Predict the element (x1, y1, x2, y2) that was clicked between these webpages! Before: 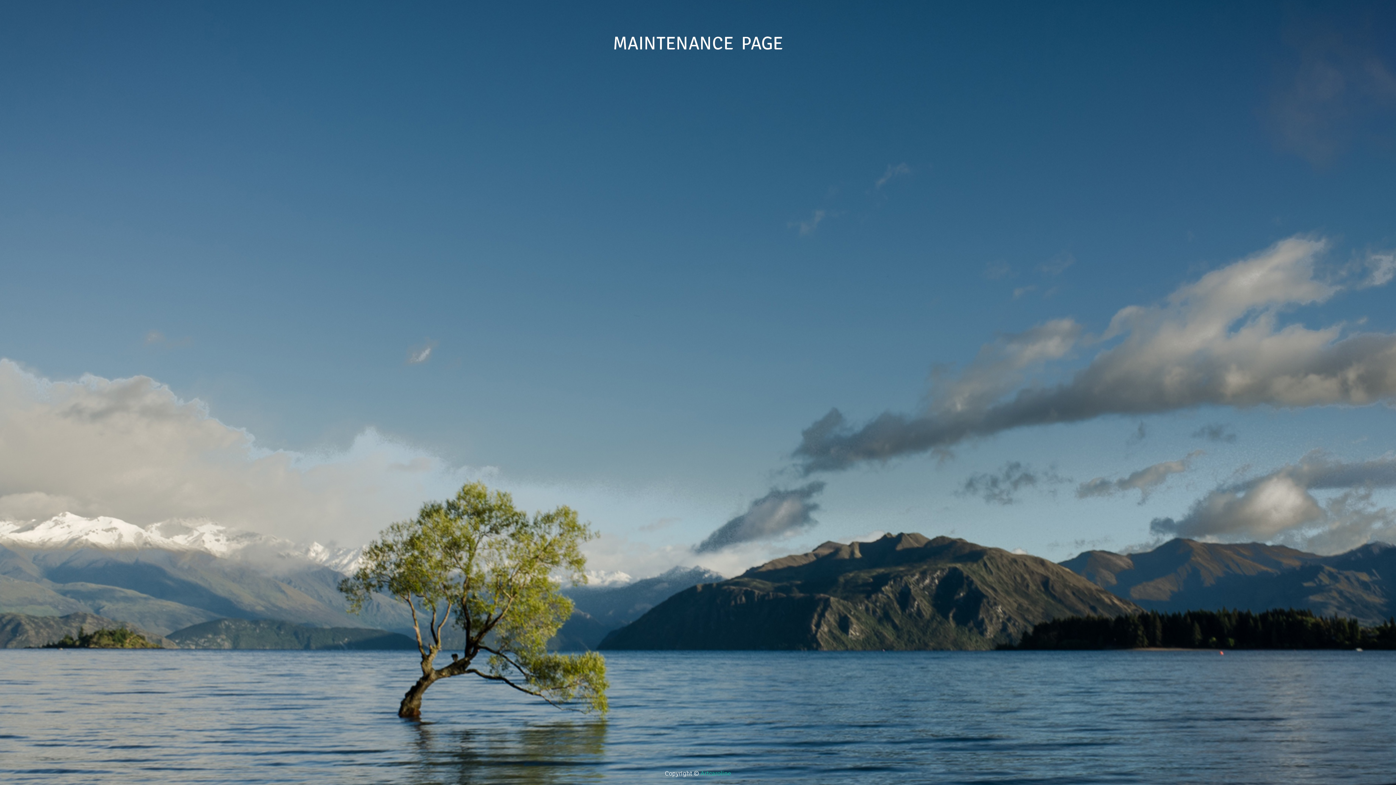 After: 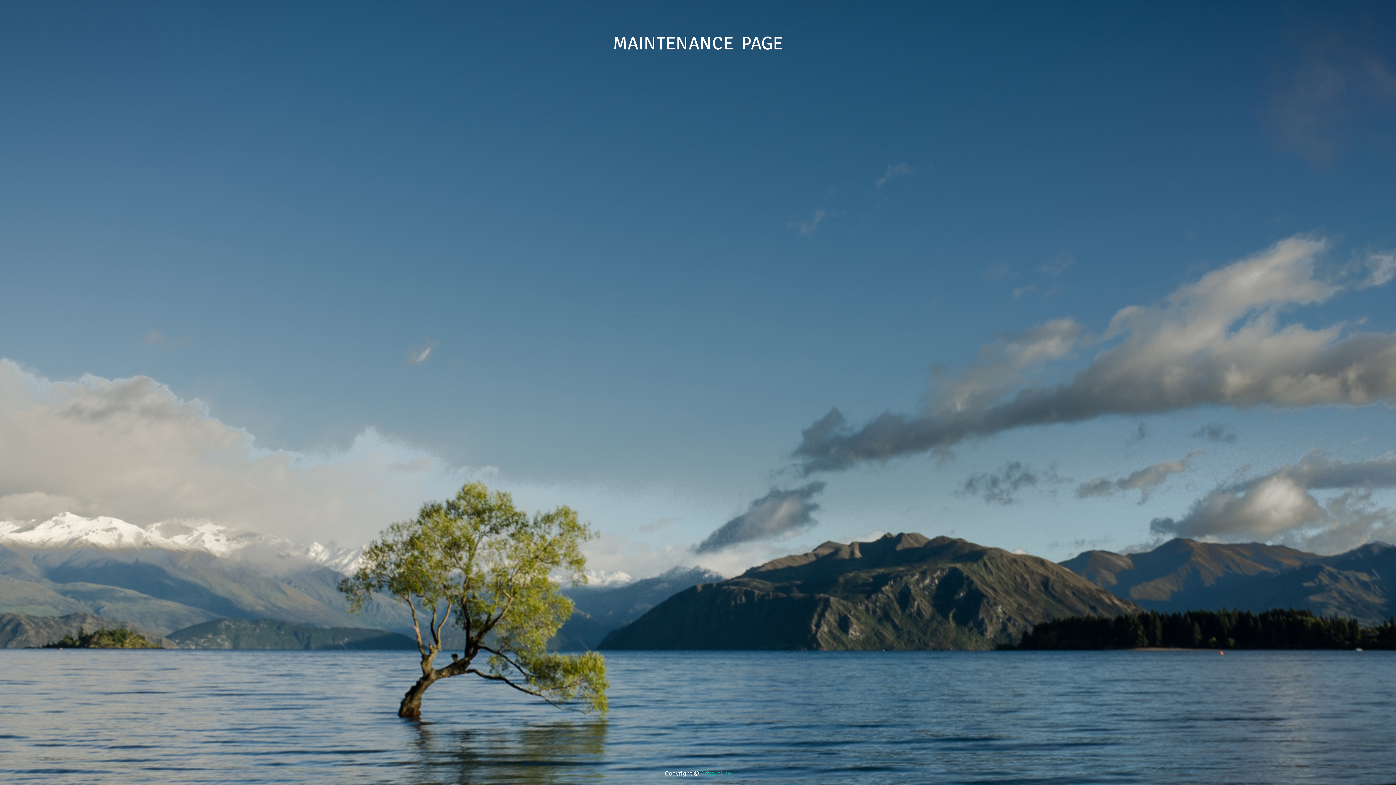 Action: label: Artcaroline bbox: (700, 769, 731, 777)